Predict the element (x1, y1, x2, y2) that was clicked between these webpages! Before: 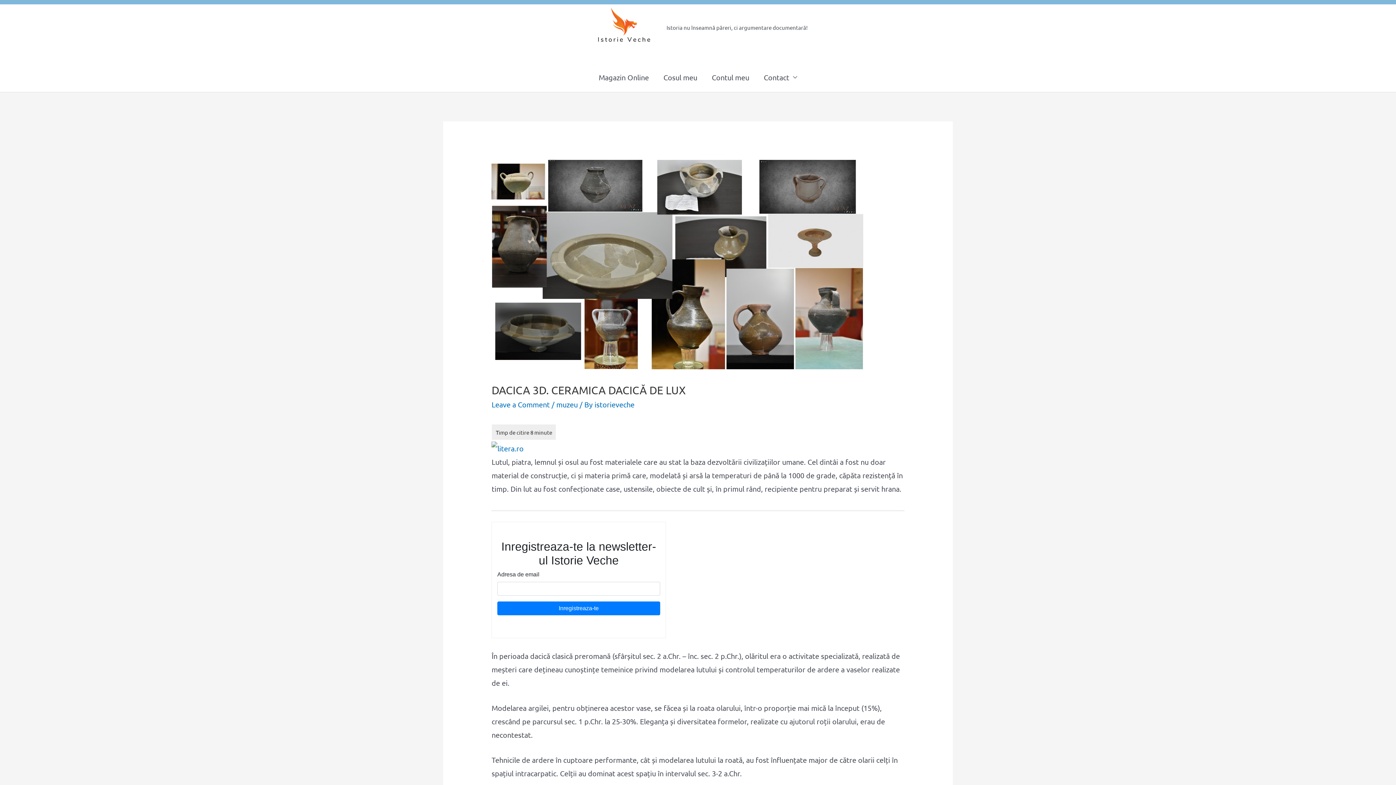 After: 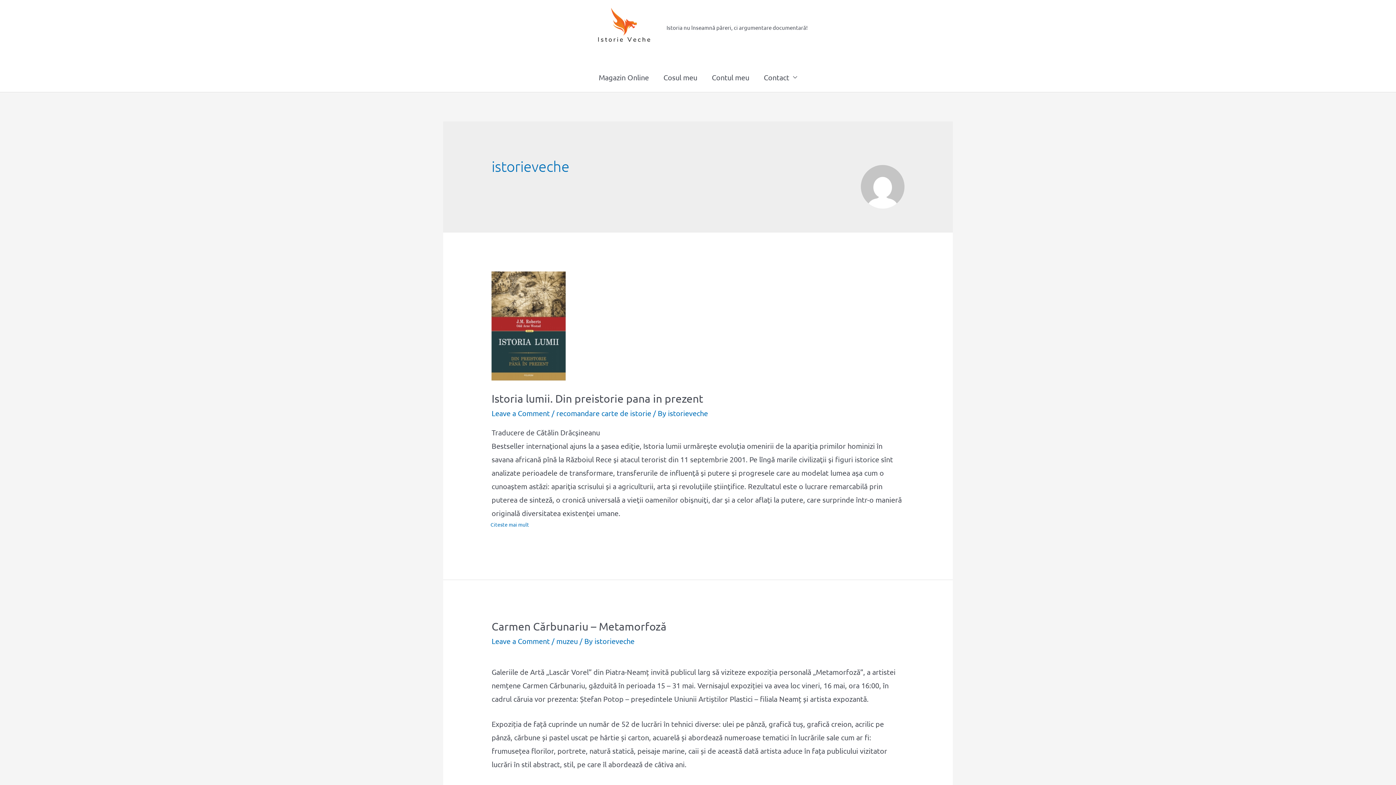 Action: bbox: (594, 400, 634, 409) label: istorieveche